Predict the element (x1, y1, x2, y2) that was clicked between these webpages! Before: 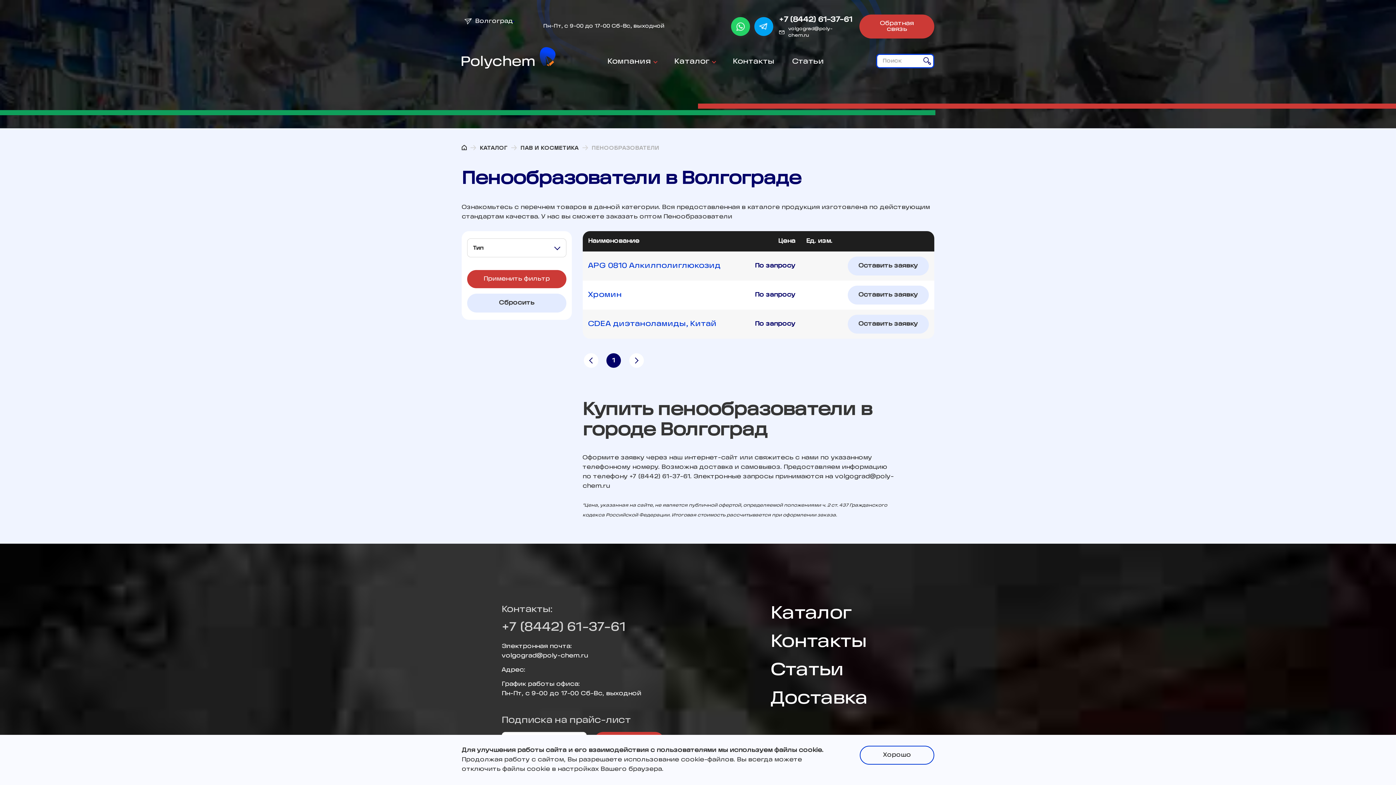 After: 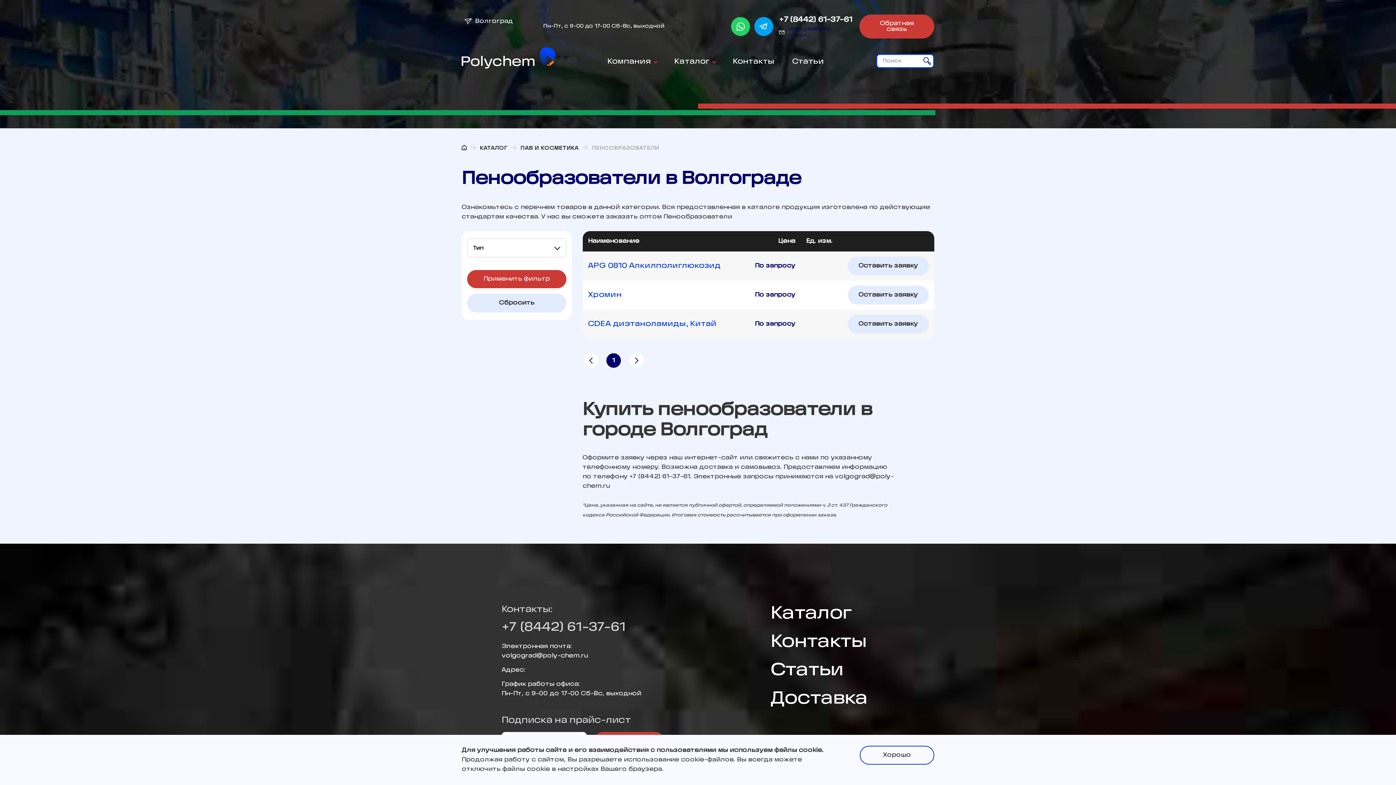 Action: bbox: (779, 25, 852, 38) label: volgograd@poly-chem.ru